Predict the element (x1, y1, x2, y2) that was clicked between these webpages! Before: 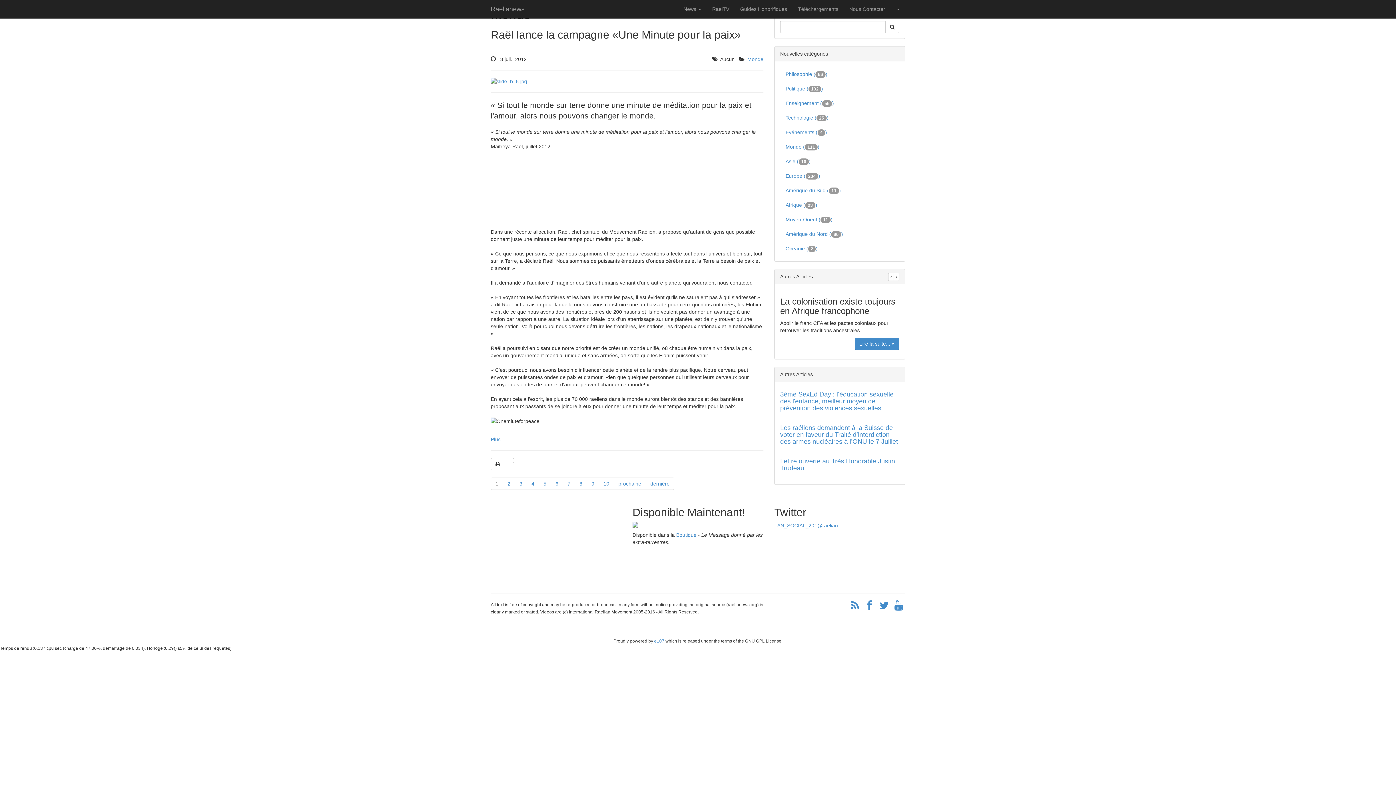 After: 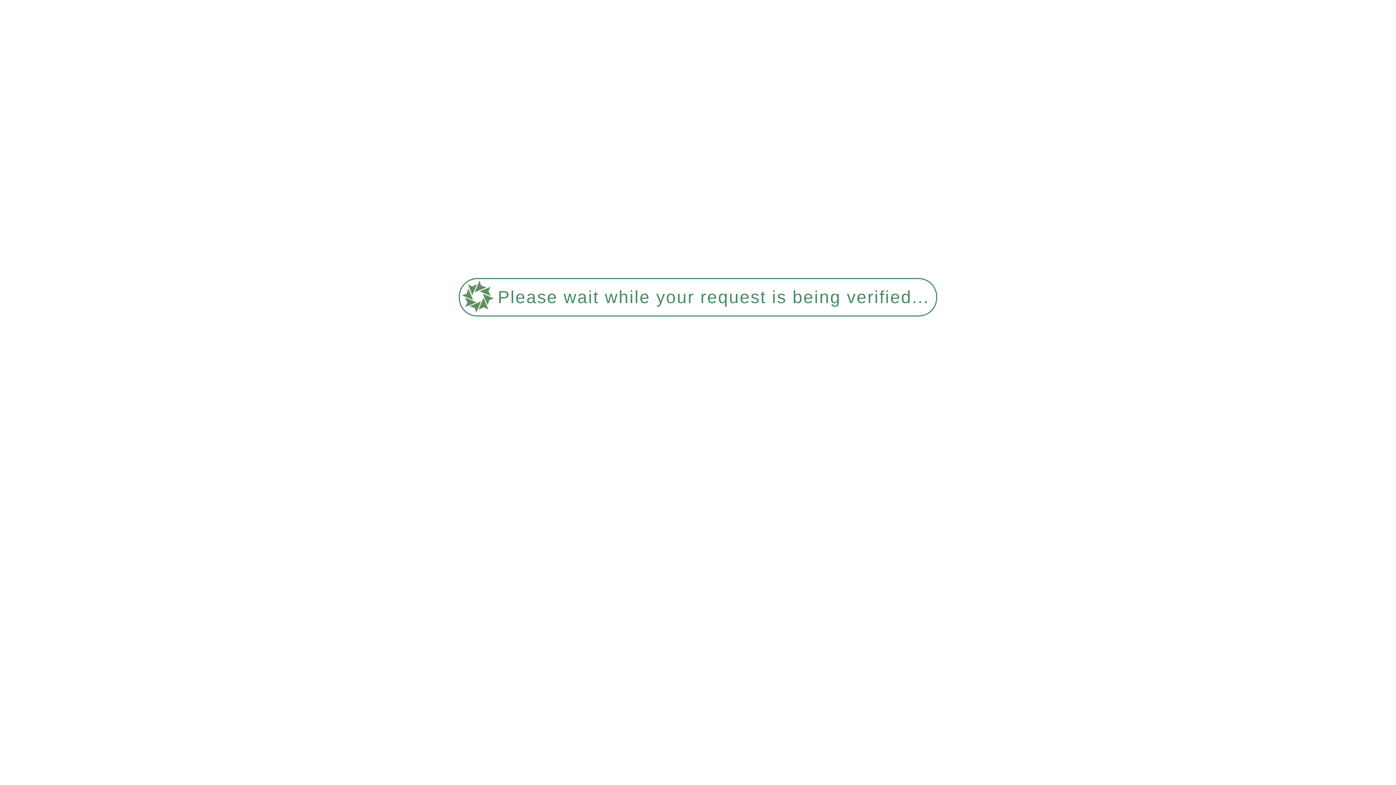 Action: bbox: (780, 96, 899, 110) label: Enseignement (55)